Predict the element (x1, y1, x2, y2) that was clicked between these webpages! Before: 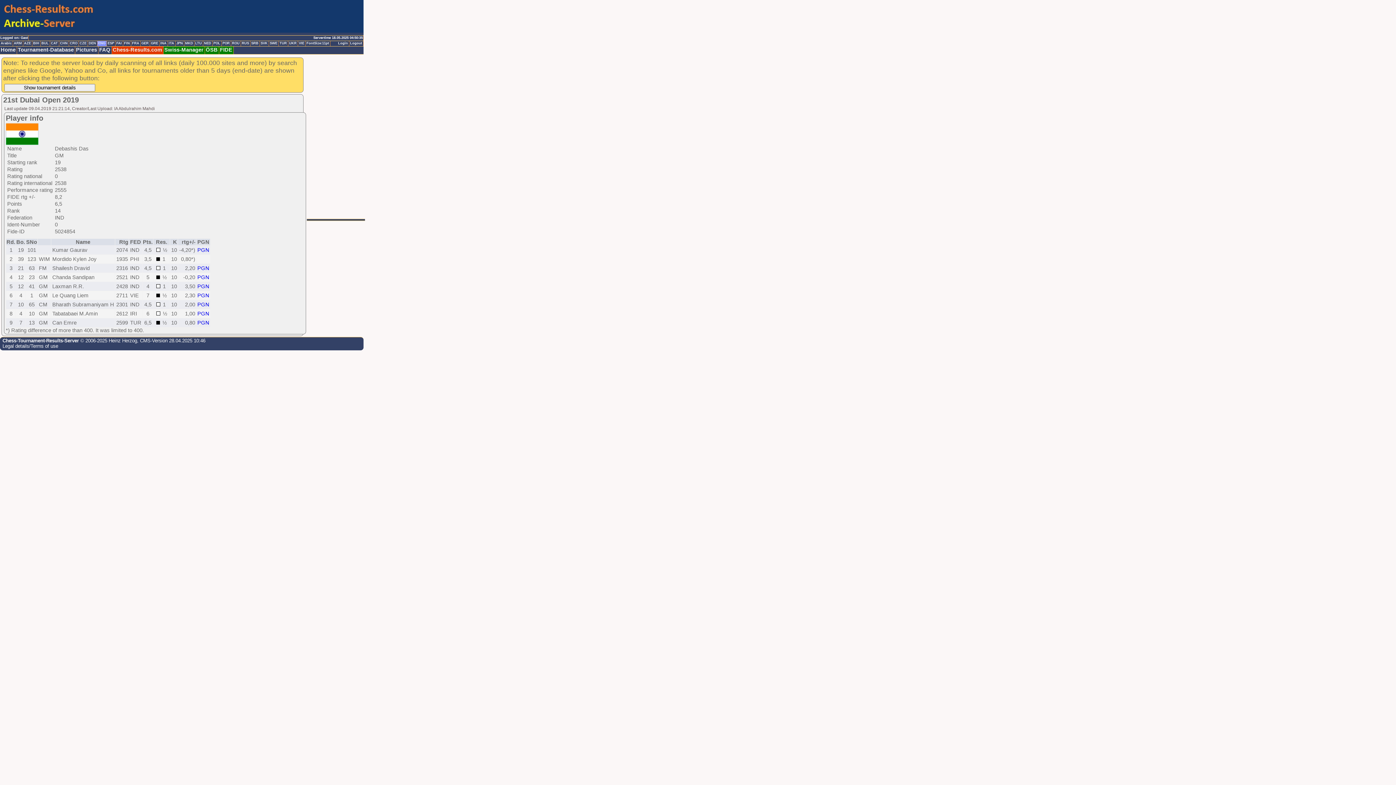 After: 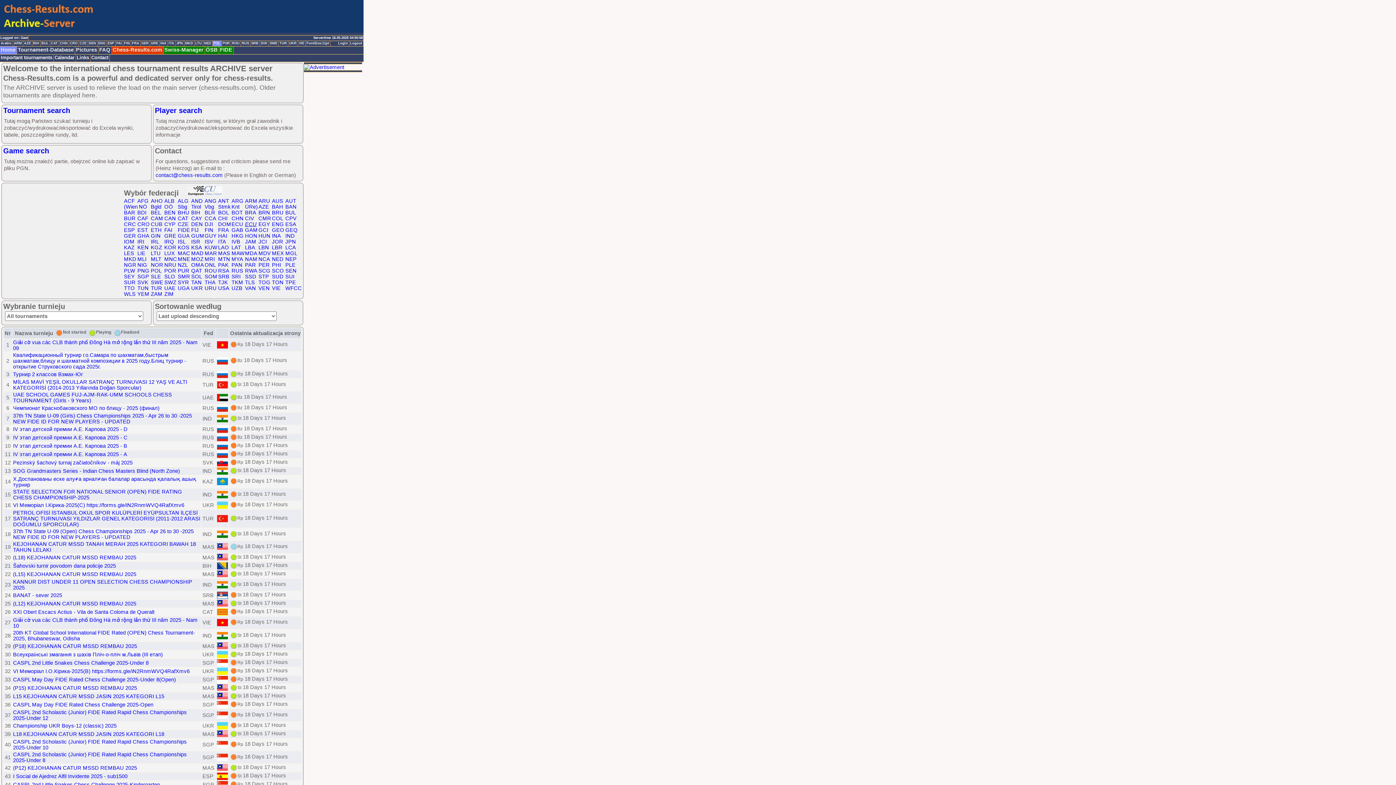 Action: bbox: (212, 41, 221, 46) label: POL